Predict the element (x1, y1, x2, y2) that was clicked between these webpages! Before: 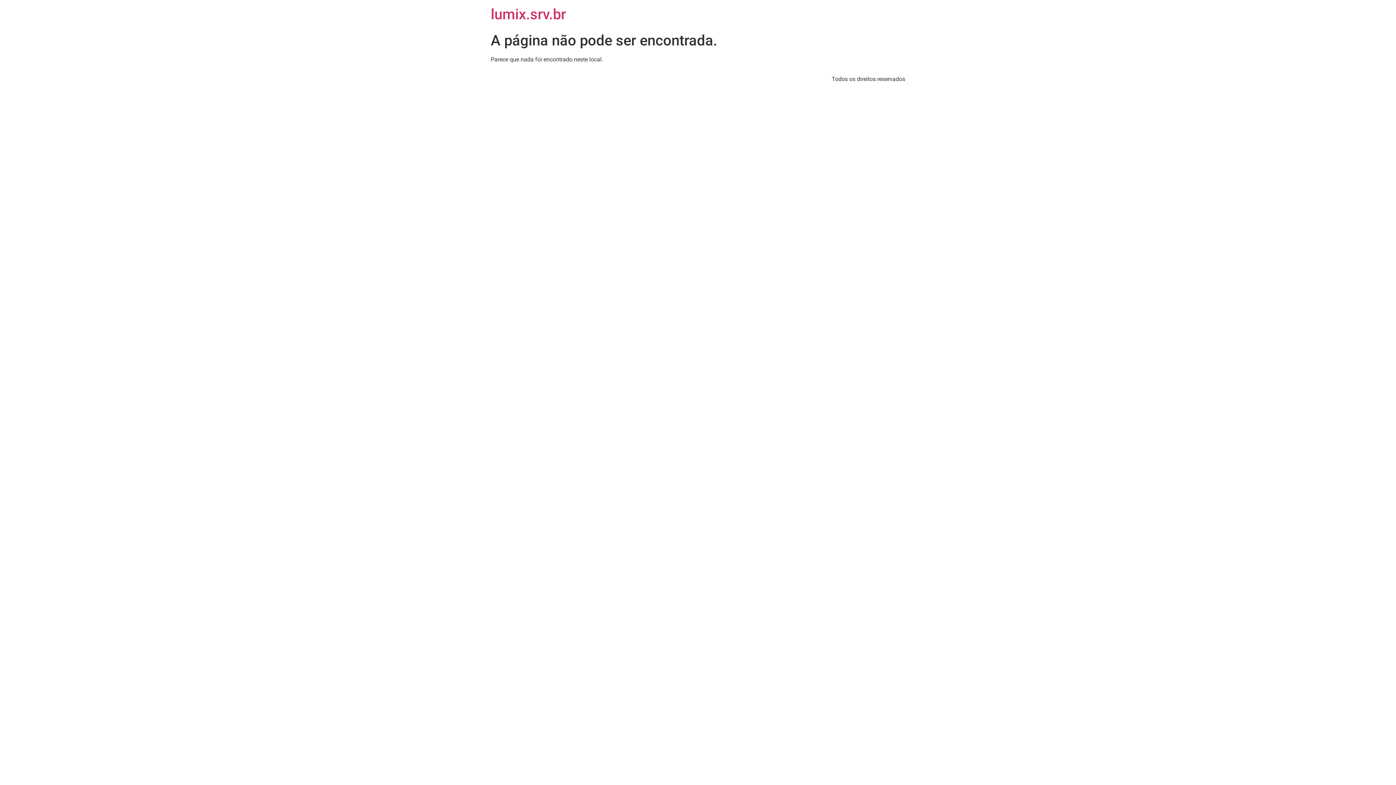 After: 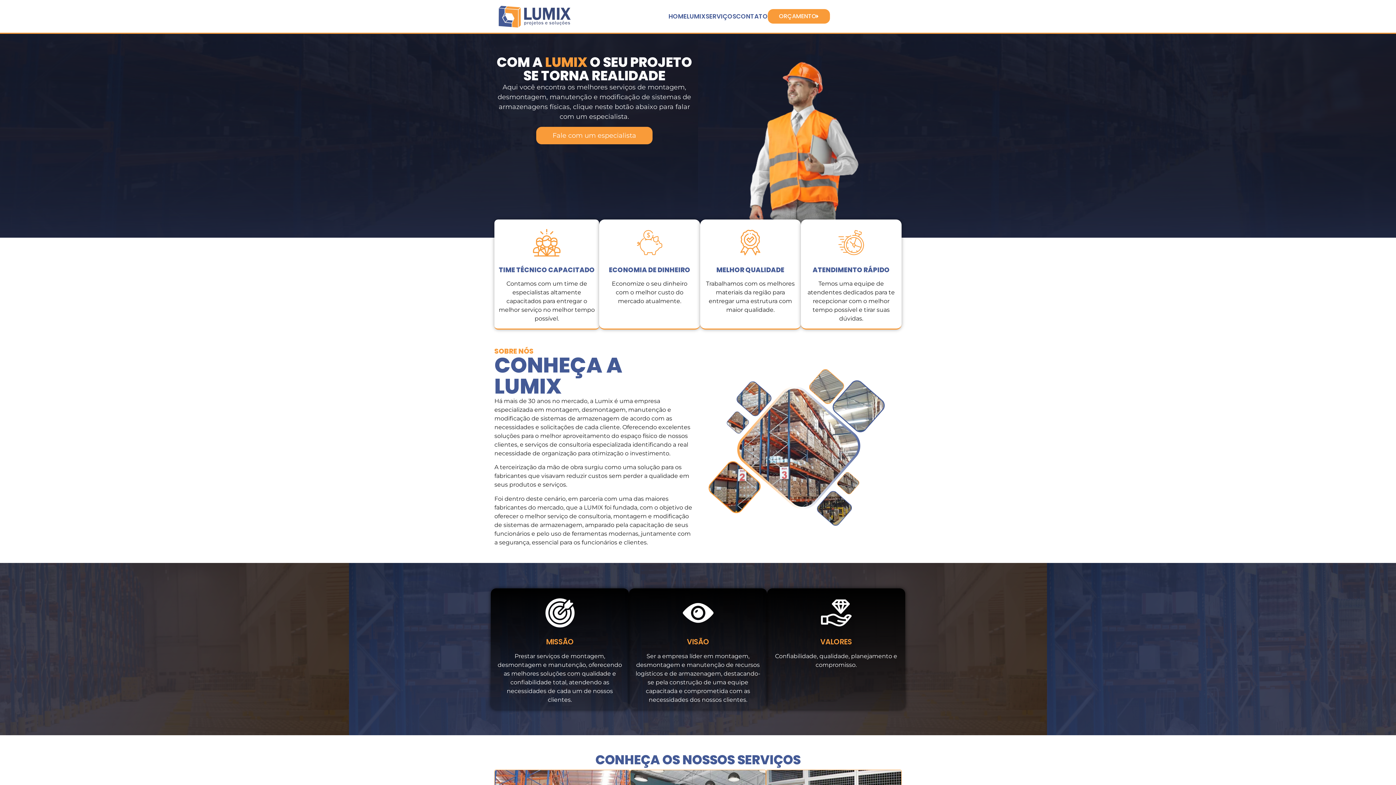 Action: bbox: (490, 5, 566, 22) label: lumix.srv.br